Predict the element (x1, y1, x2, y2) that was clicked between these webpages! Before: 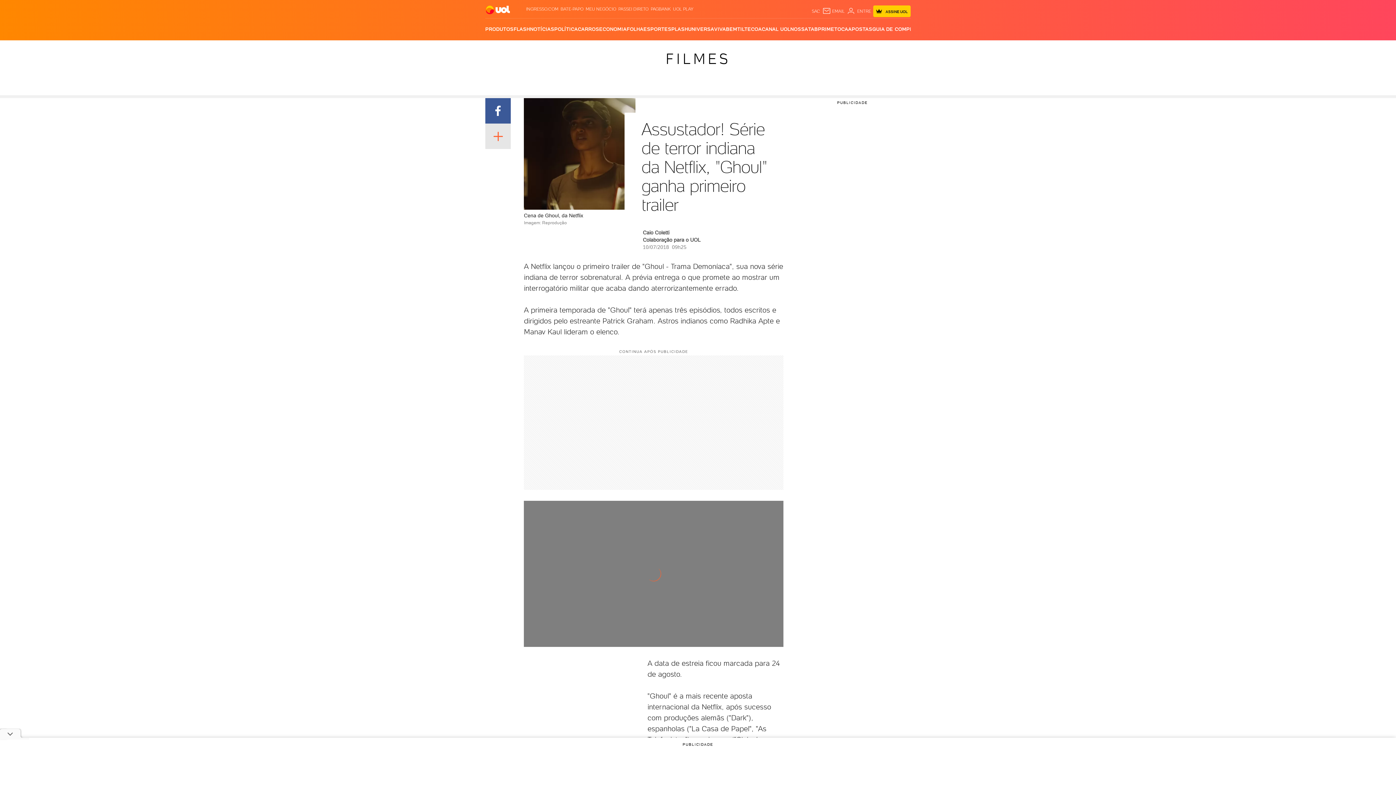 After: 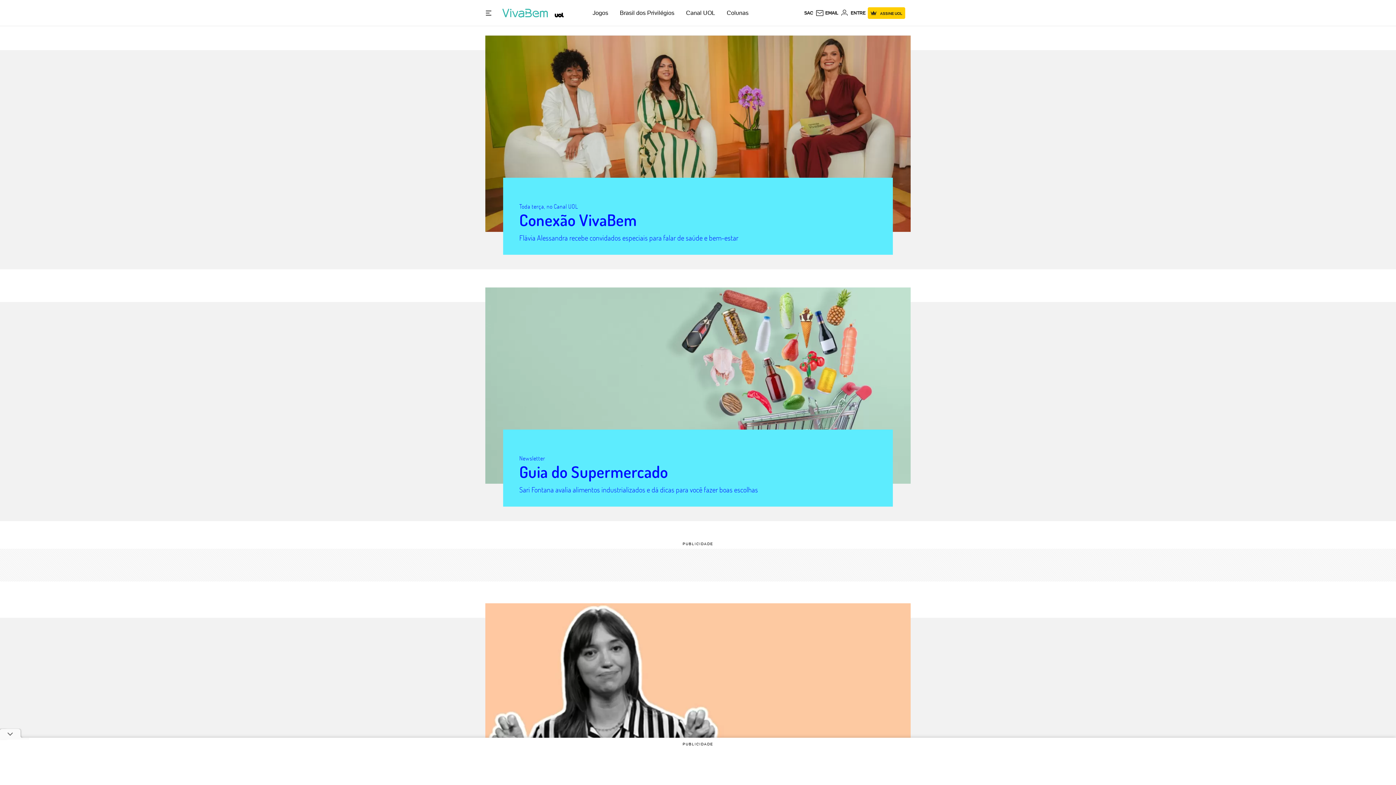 Action: bbox: (714, 18, 737, 40) label: VIVABEM